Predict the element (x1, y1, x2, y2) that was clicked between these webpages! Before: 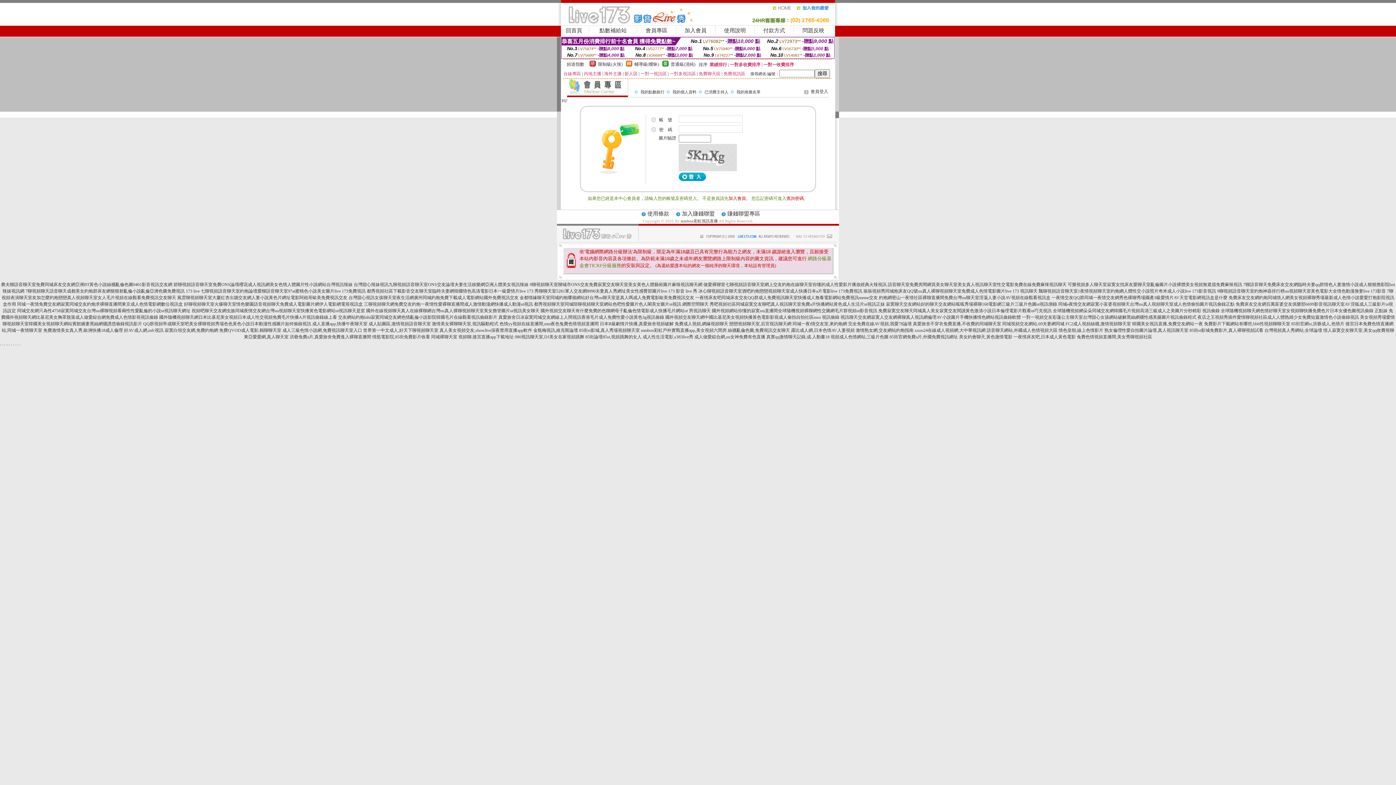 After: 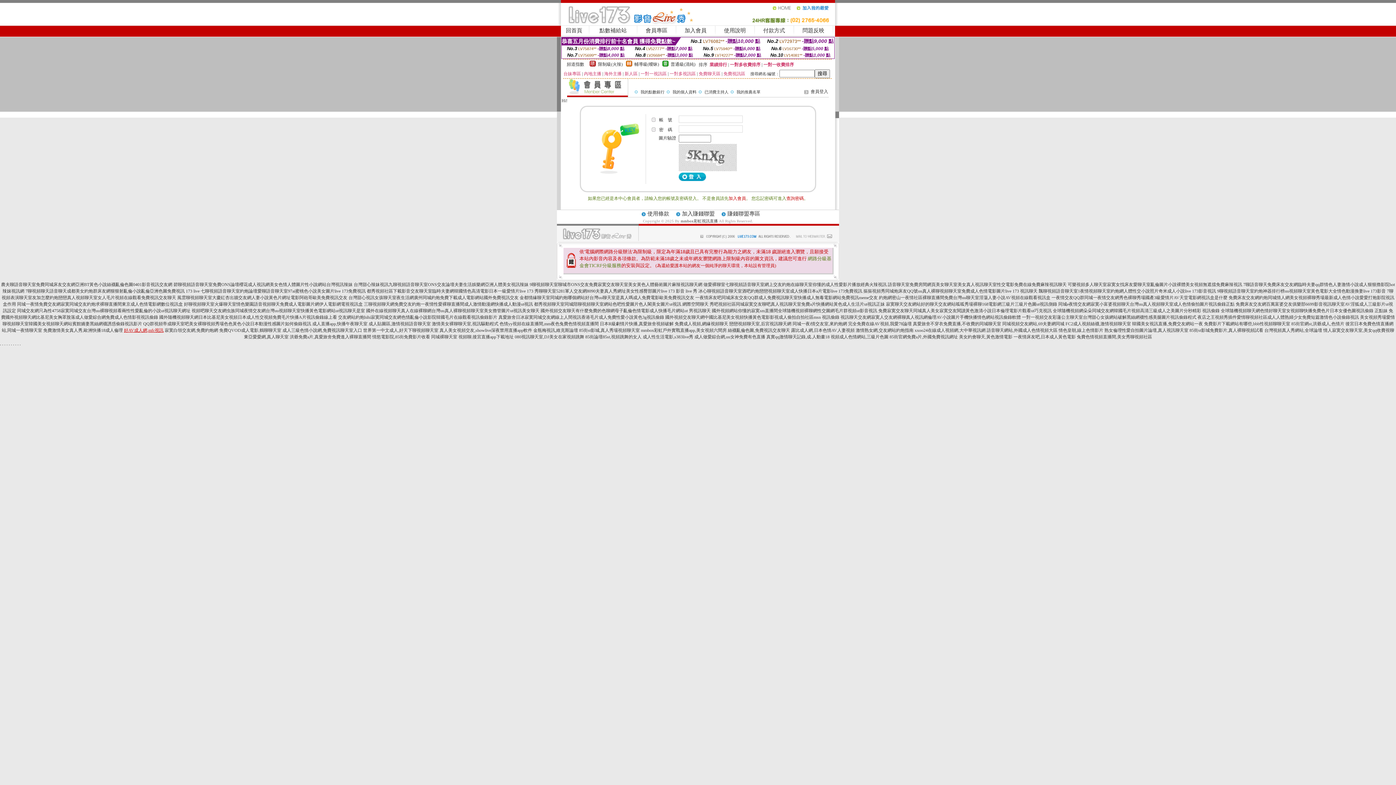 Action: label: 好AV成人網,mfc視訊 bbox: (124, 328, 163, 333)